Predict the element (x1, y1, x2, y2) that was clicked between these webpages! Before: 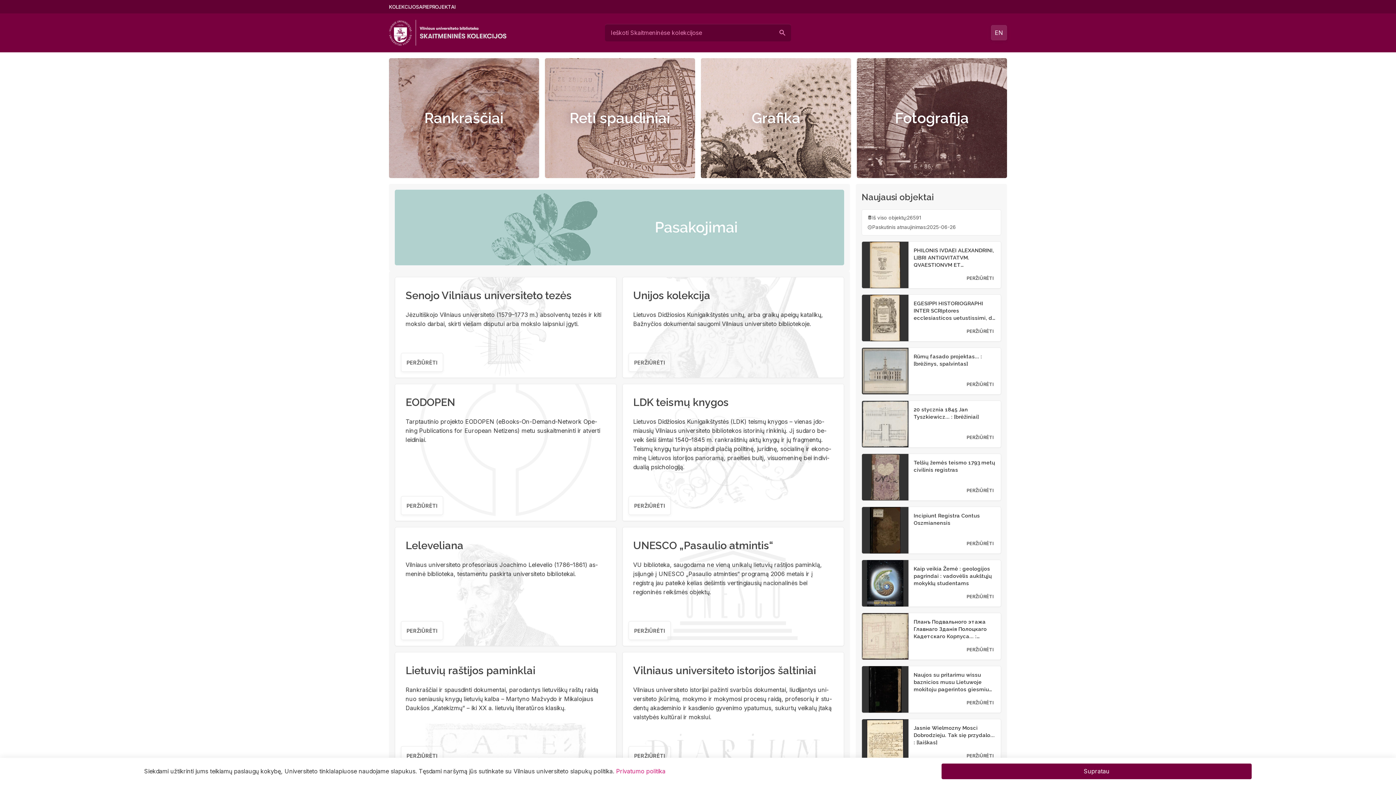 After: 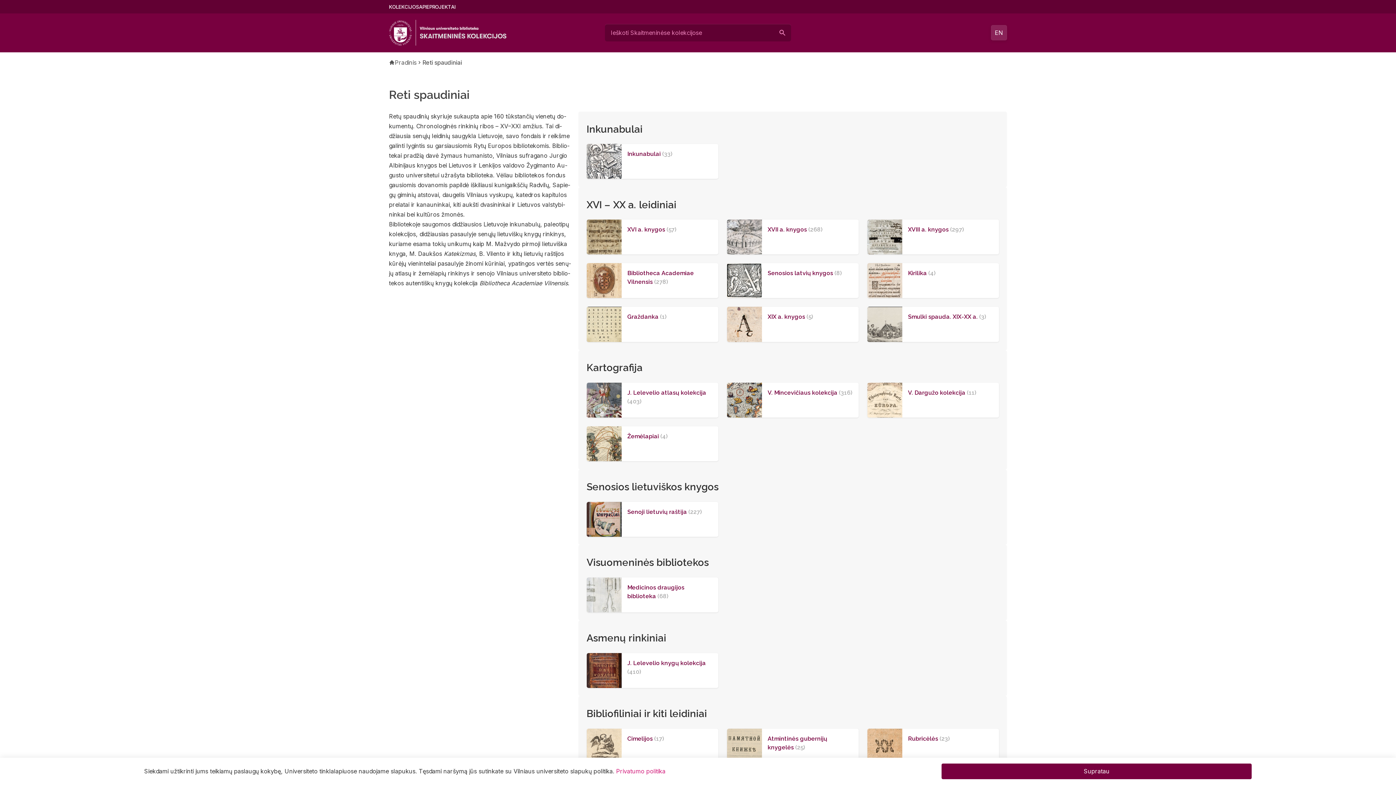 Action: label: Reti spaudiniai bbox: (545, 58, 695, 178)